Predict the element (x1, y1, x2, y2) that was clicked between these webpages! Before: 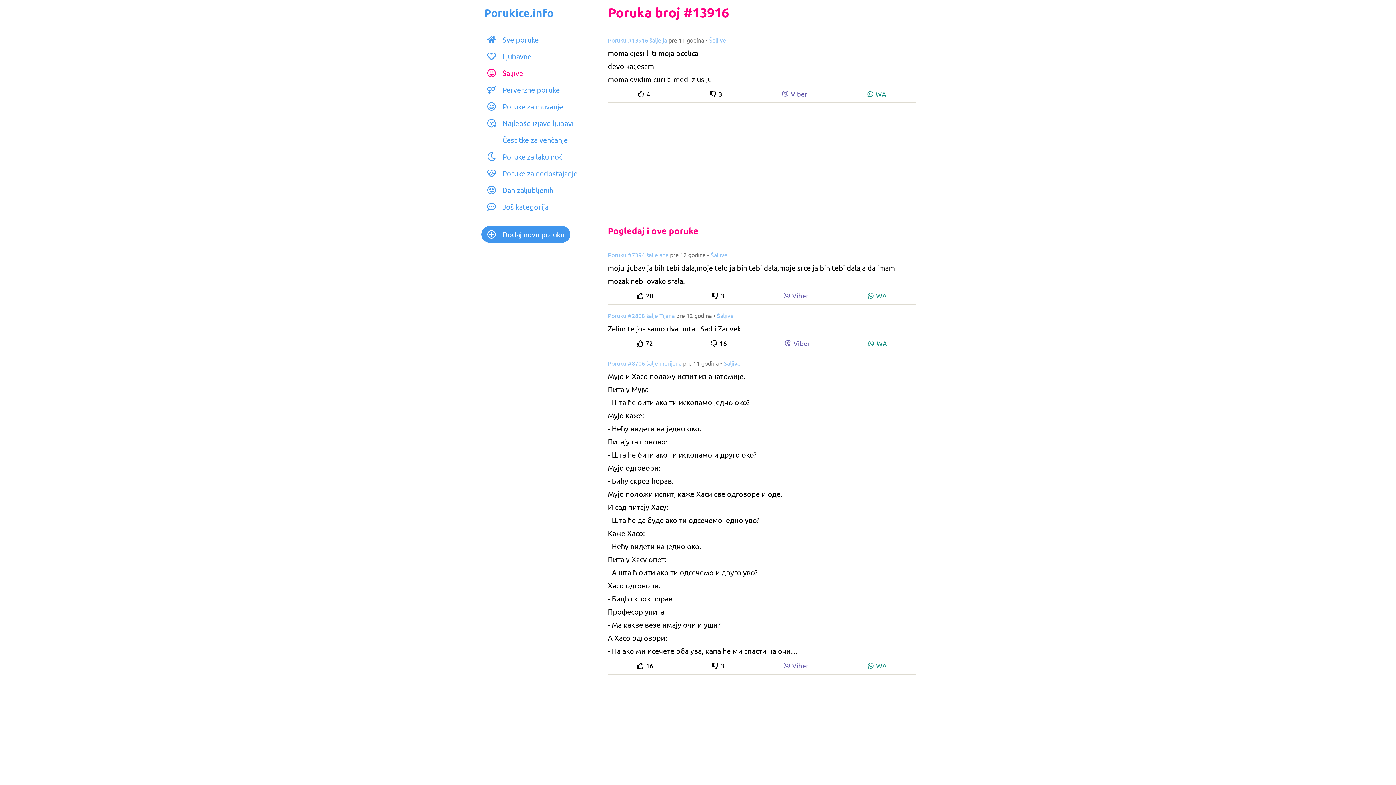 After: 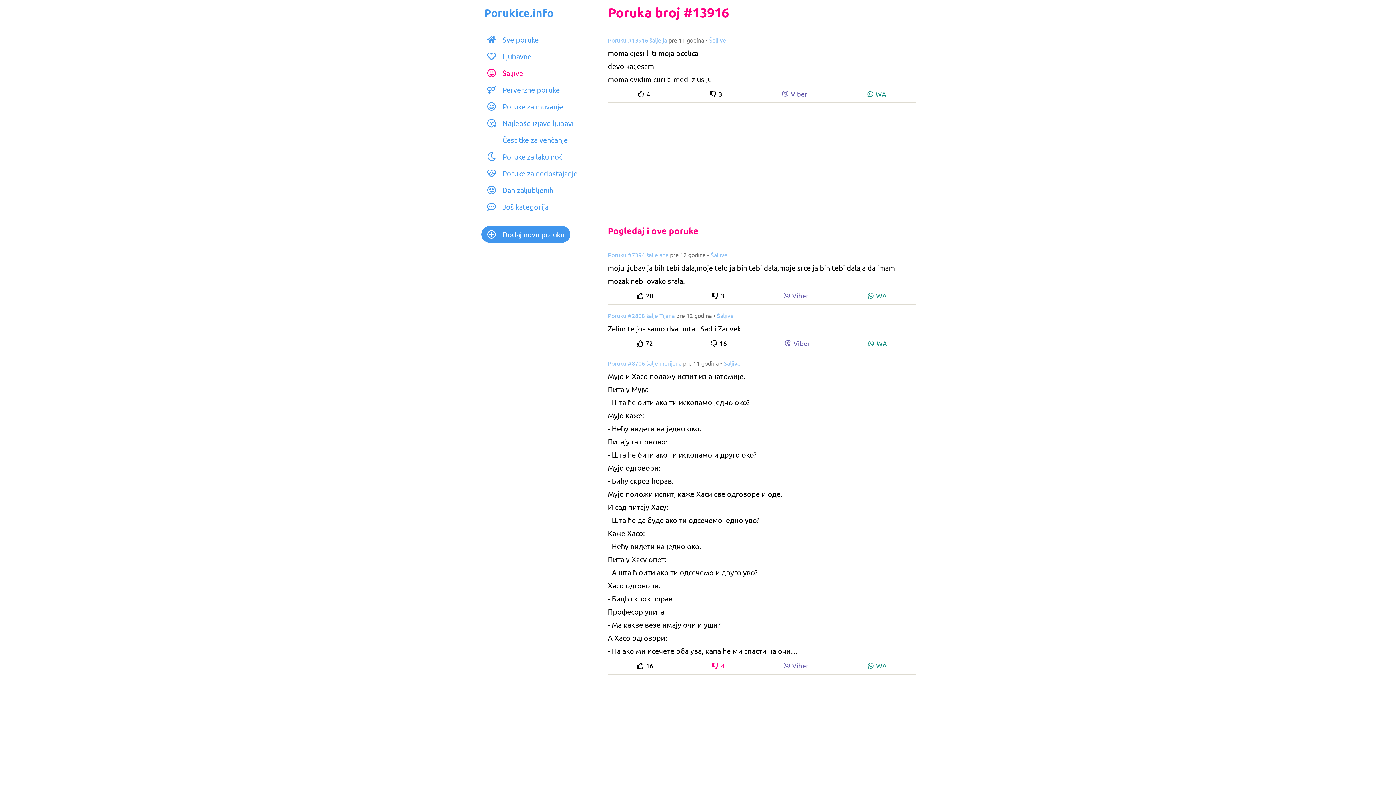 Action: label: 3 bbox: (712, 662, 724, 670)